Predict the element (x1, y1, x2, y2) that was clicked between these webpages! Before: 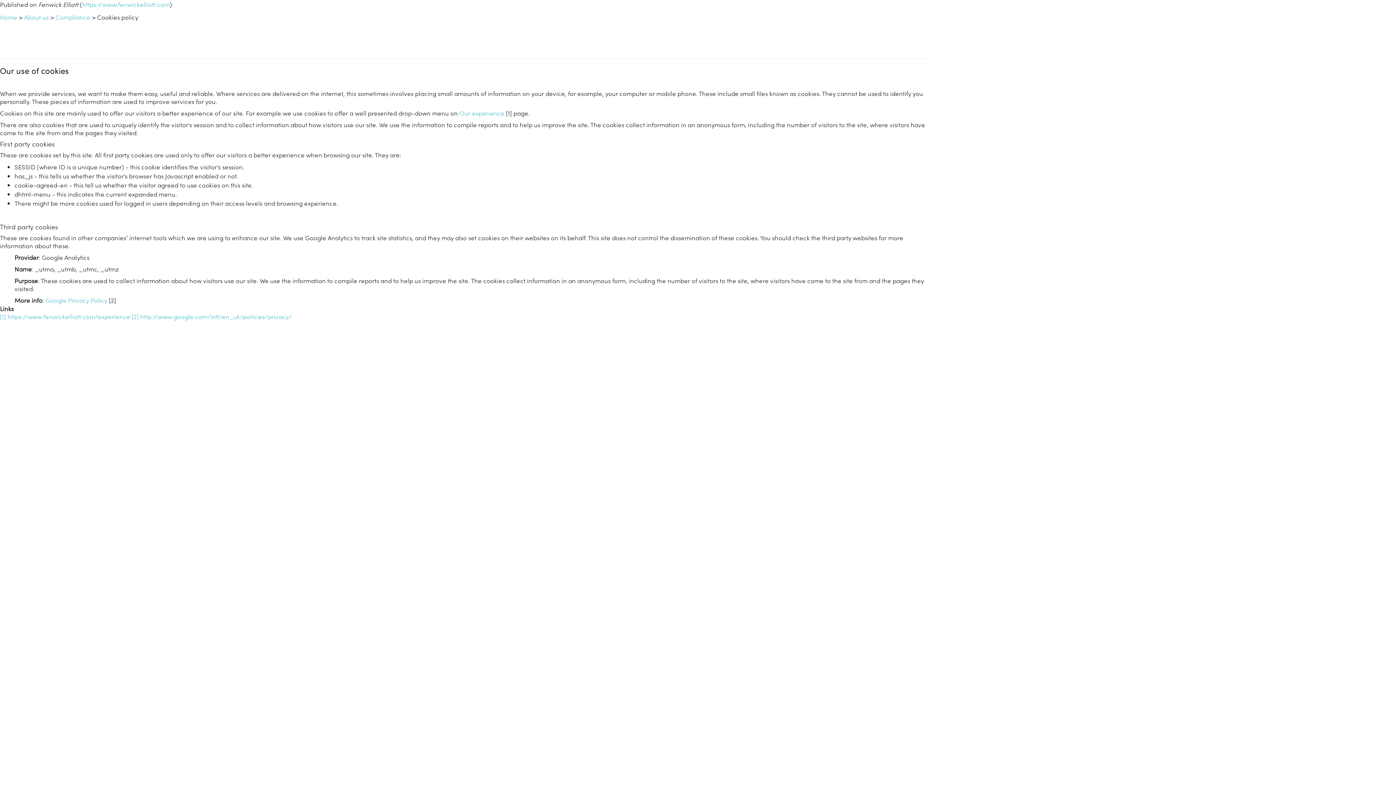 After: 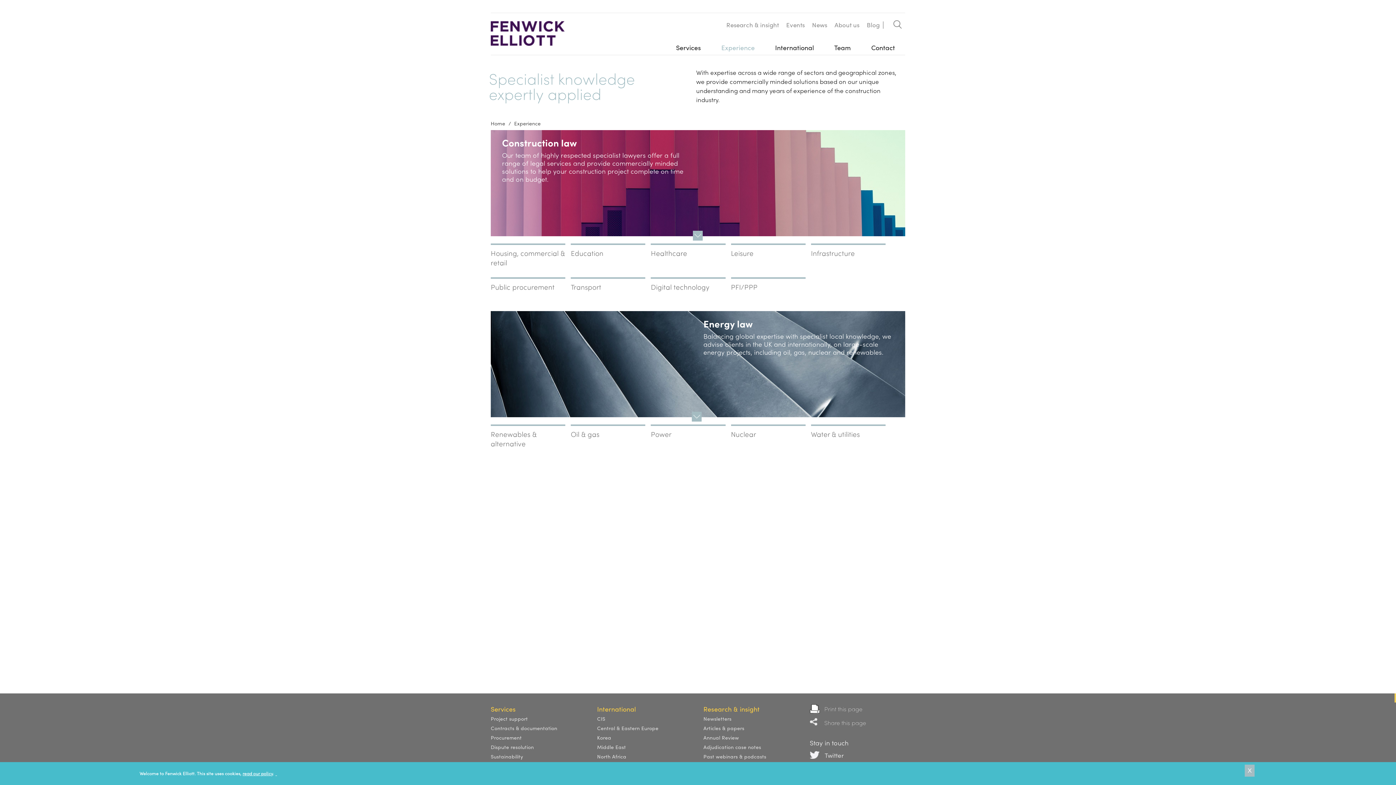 Action: label: Our experience bbox: (459, 108, 504, 117)